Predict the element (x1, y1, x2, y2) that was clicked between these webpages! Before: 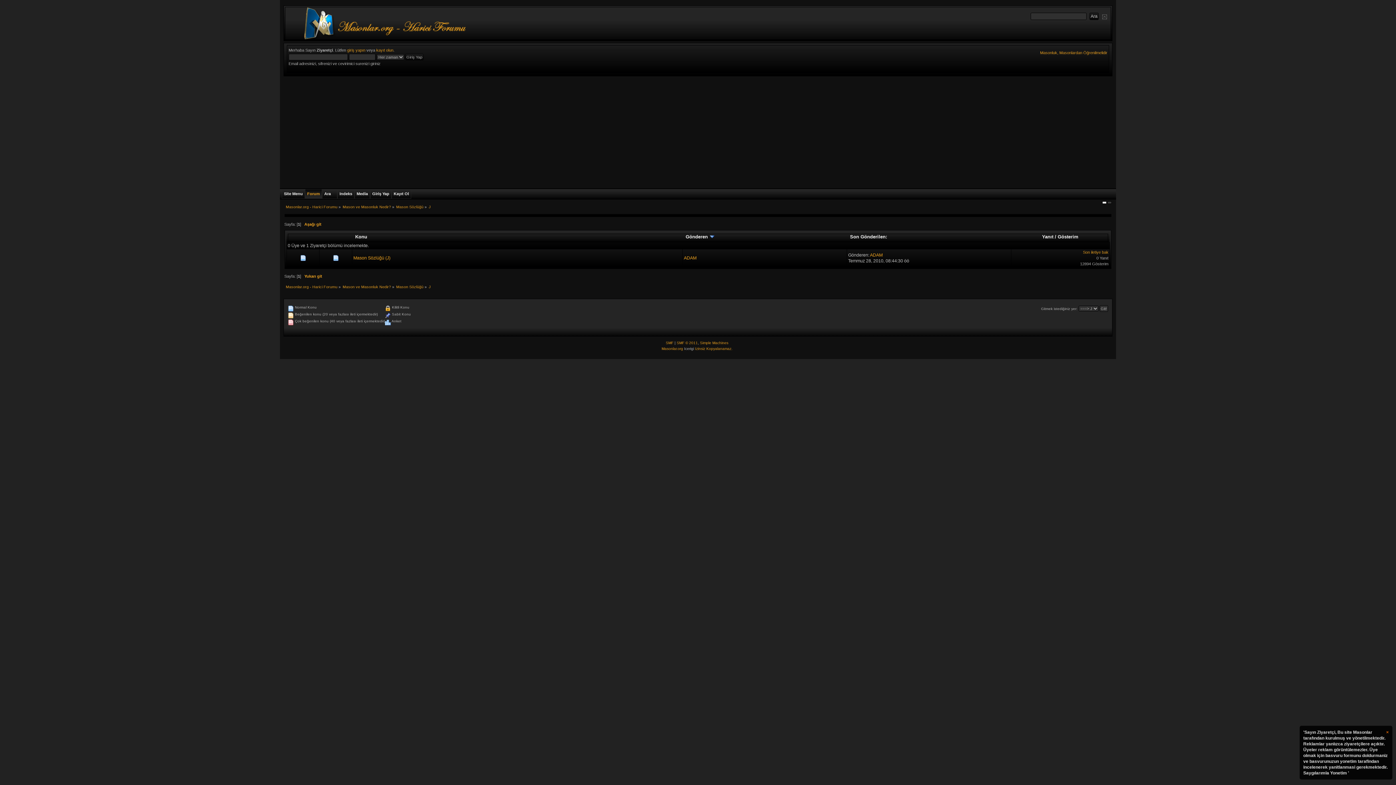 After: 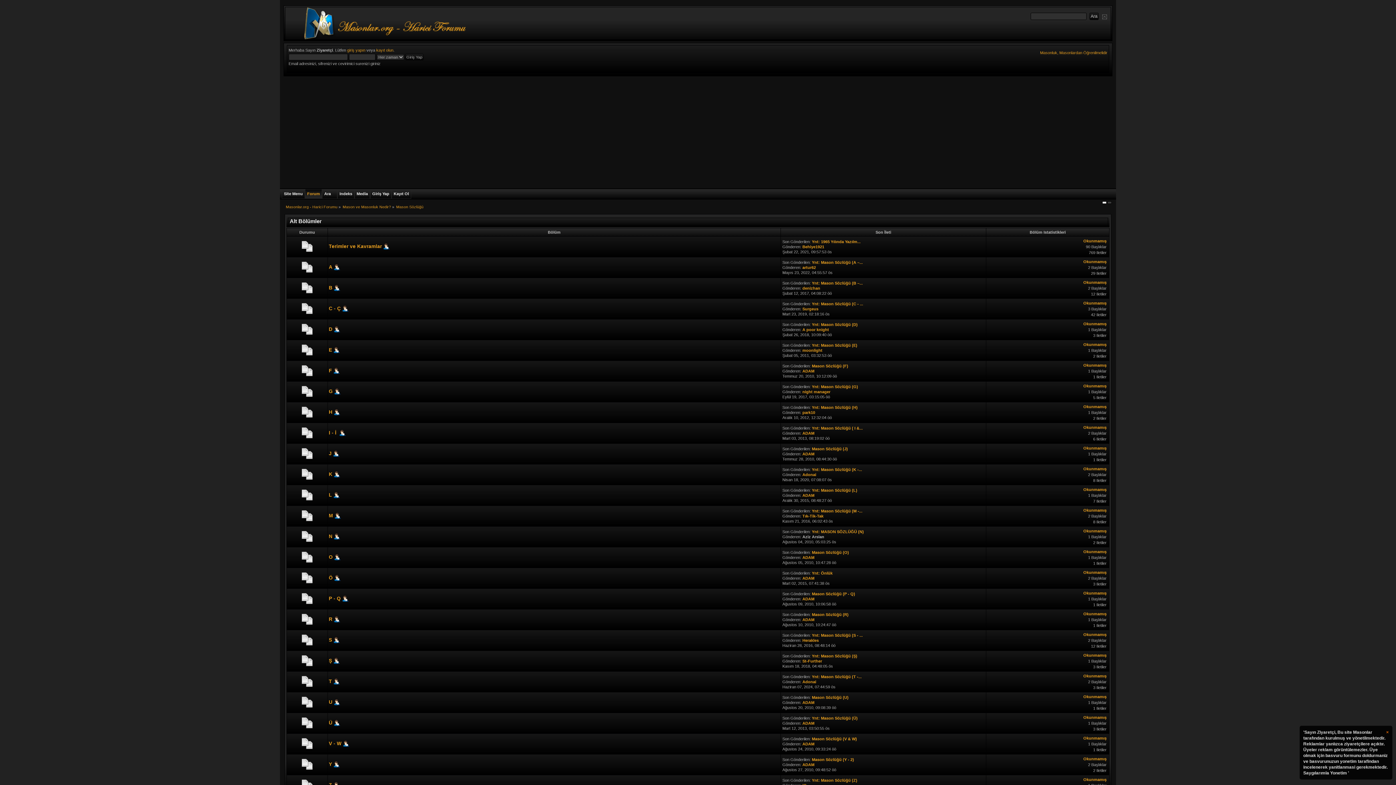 Action: label: Mason Sözlüğü bbox: (396, 284, 423, 289)